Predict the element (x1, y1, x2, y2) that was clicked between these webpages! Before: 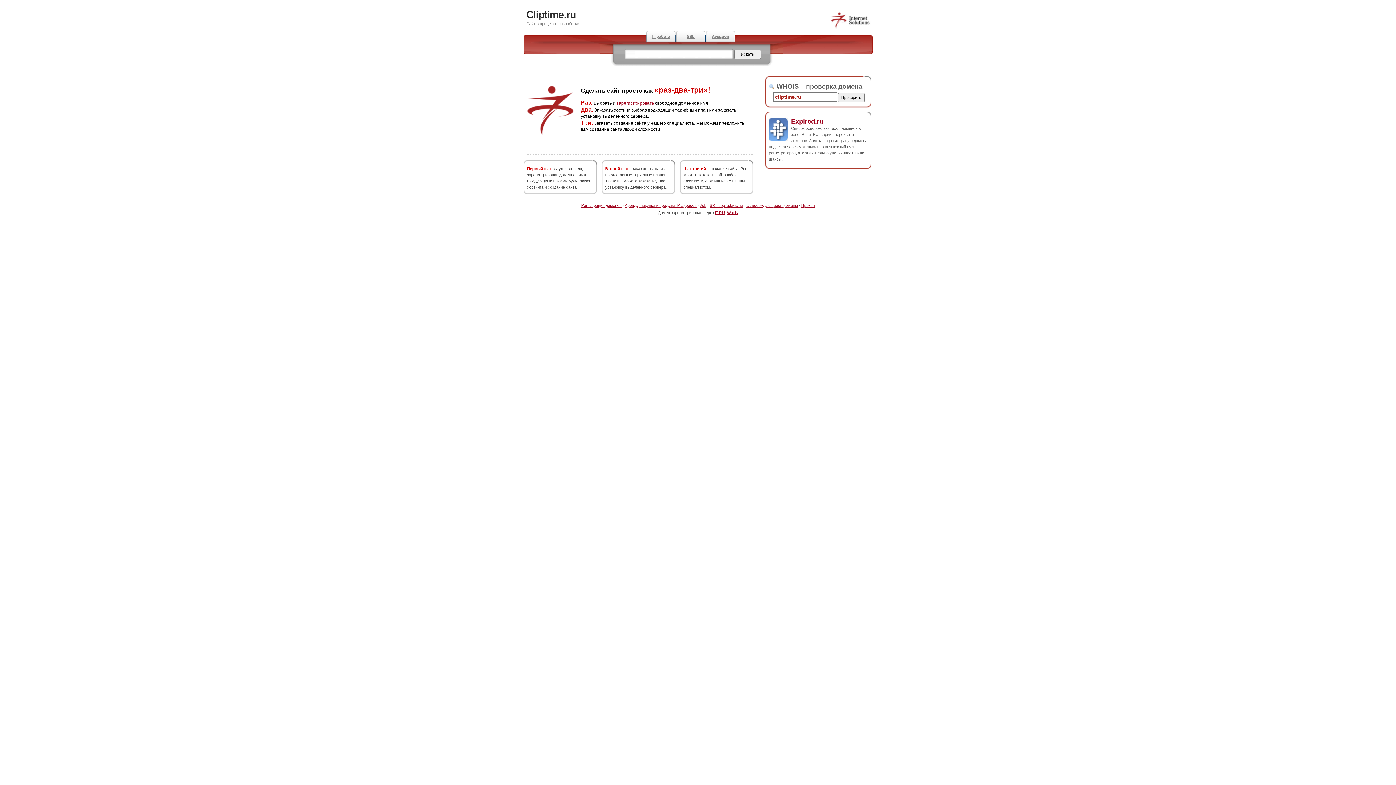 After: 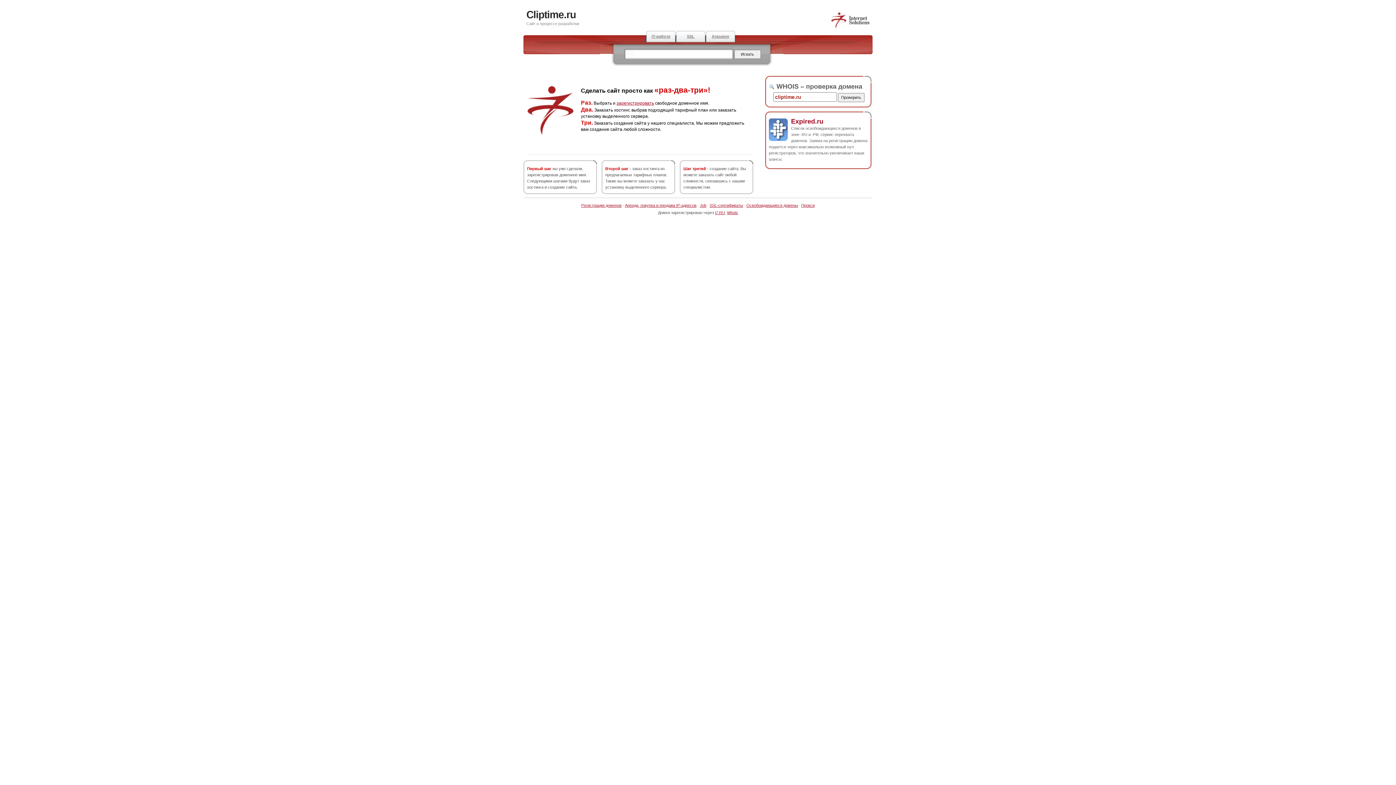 Action: bbox: (791, 117, 823, 124) label: Expired.ru